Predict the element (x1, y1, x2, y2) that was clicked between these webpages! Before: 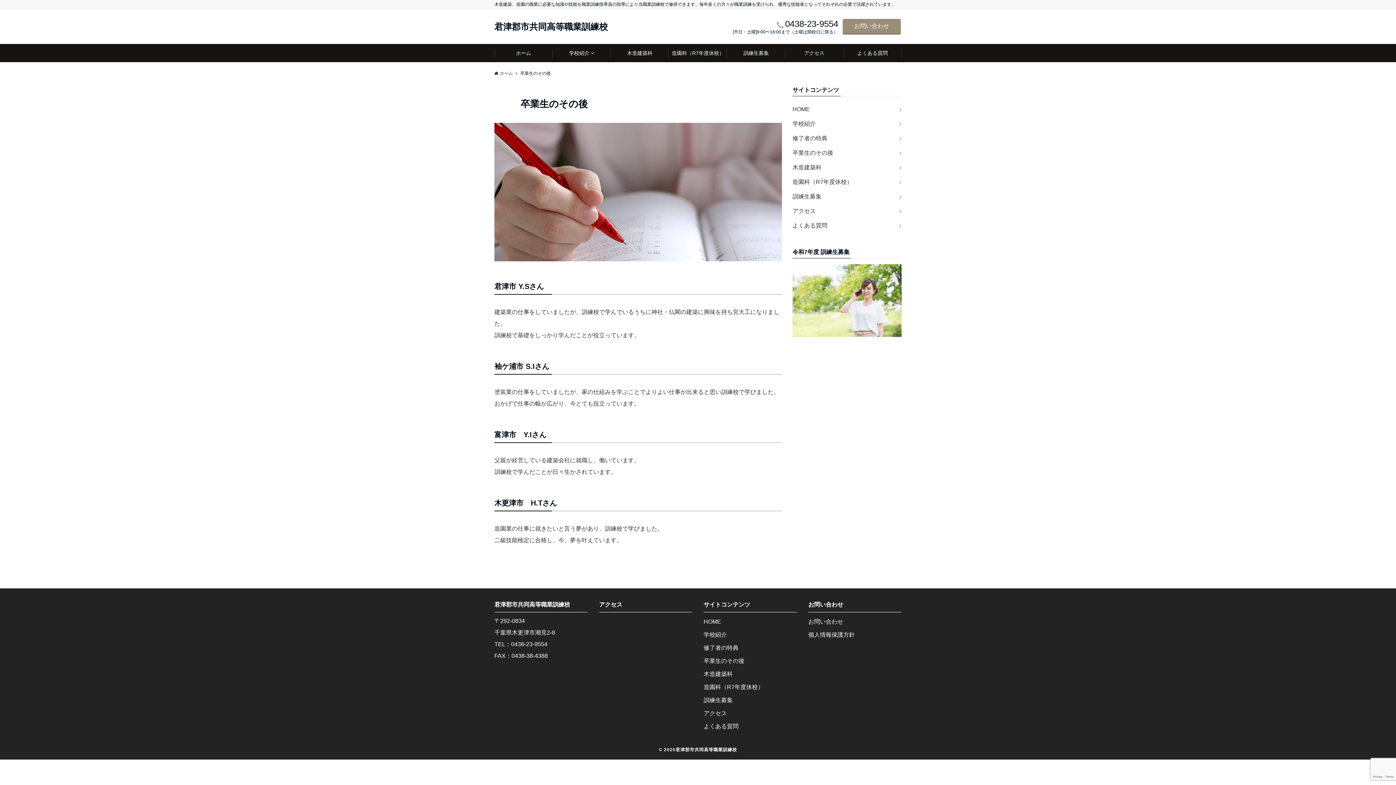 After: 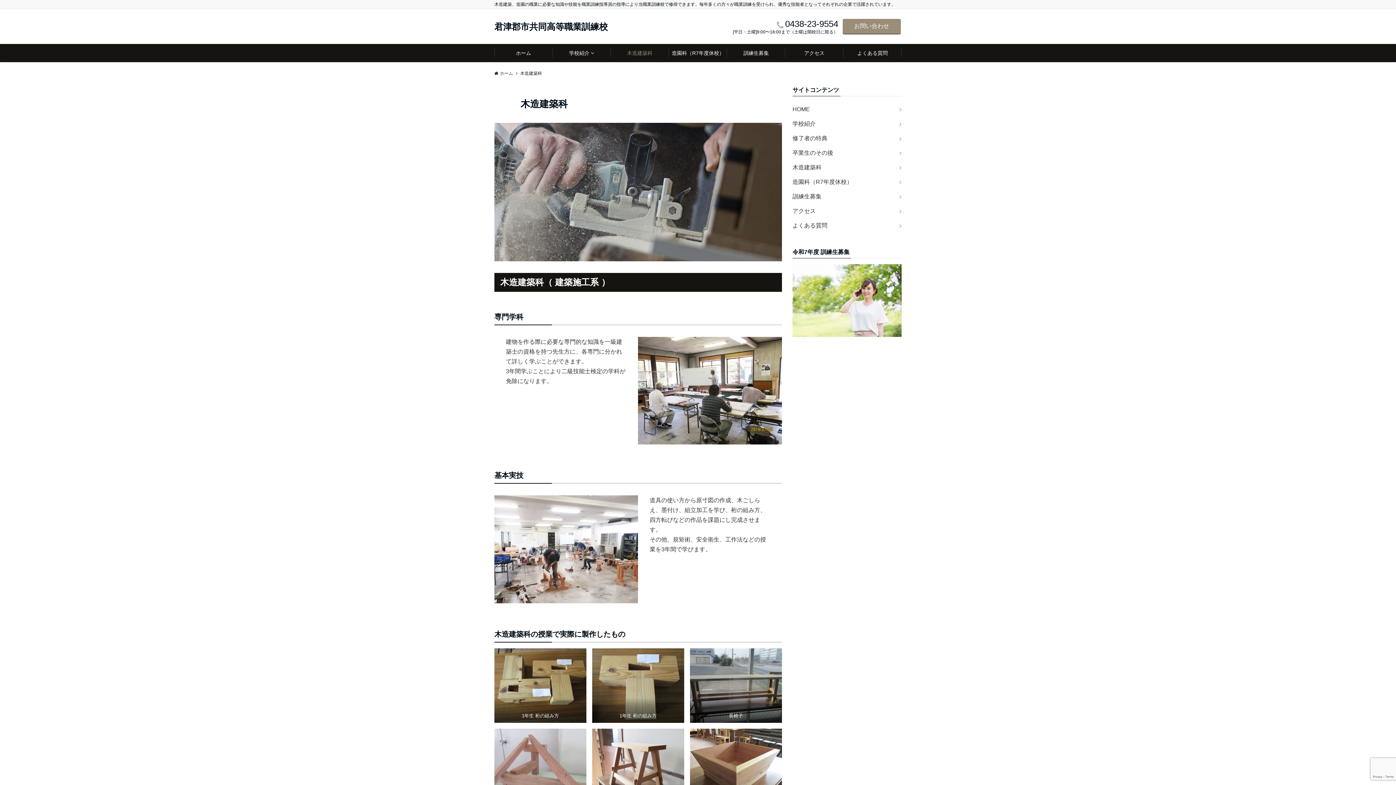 Action: label: 木造建築科 bbox: (792, 160, 901, 174)